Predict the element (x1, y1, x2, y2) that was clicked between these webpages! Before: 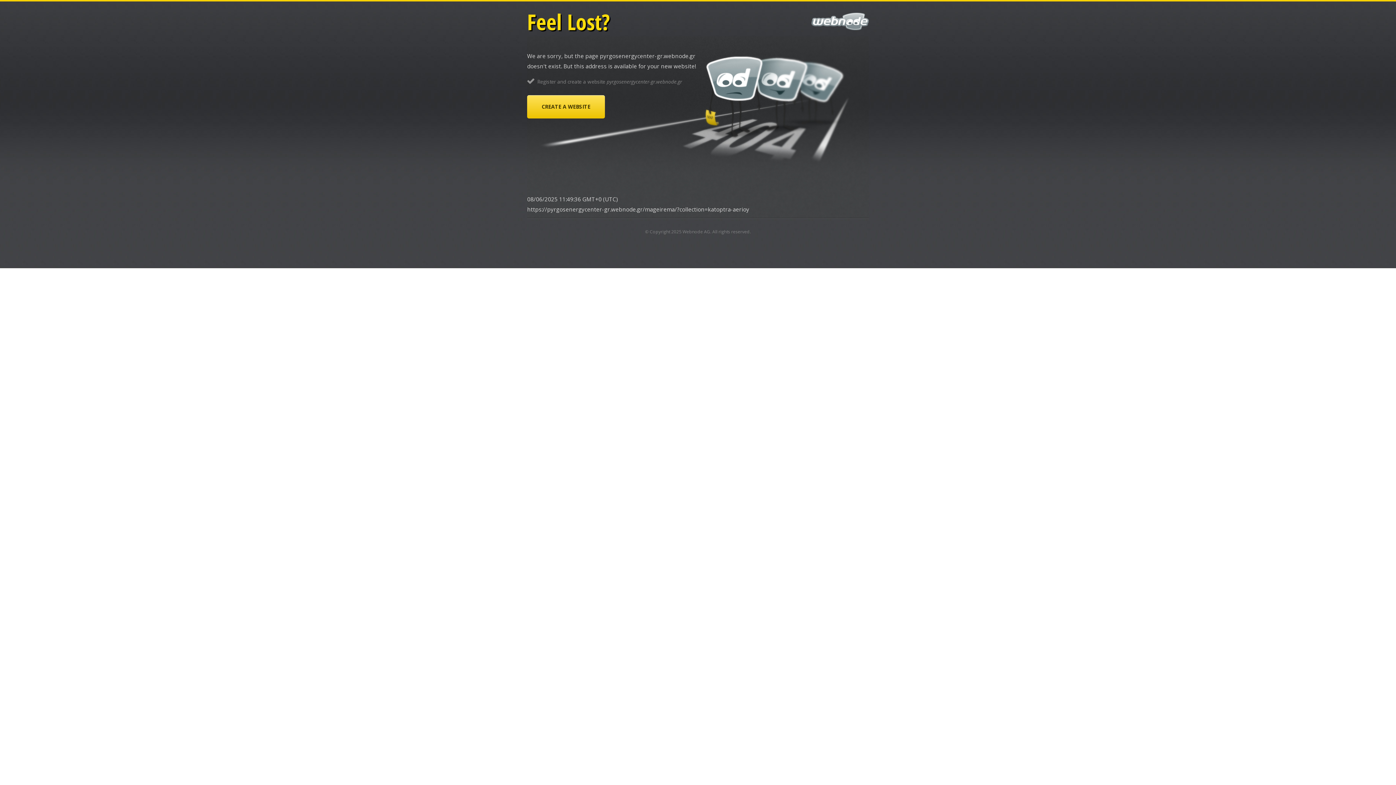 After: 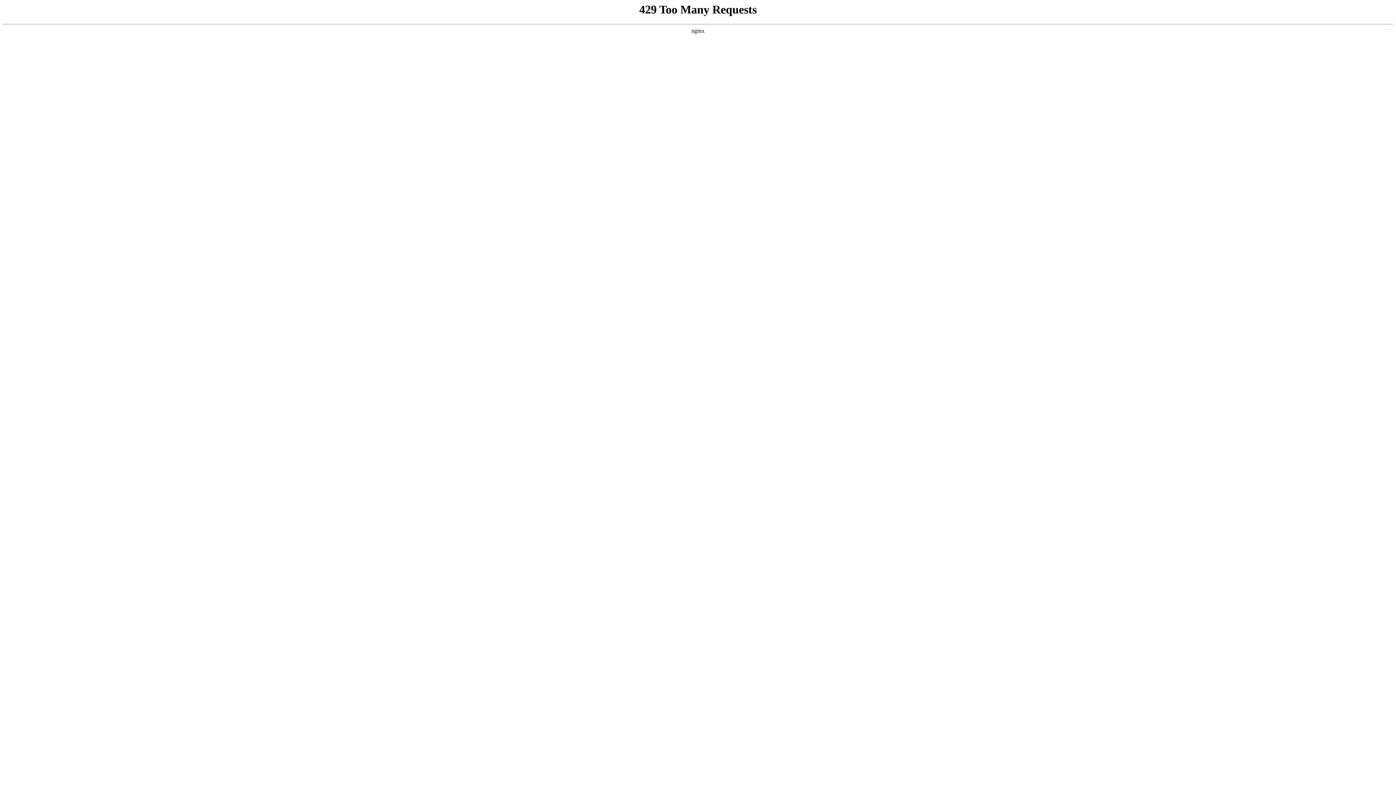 Action: bbox: (682, 228, 710, 234) label: Webnode AG